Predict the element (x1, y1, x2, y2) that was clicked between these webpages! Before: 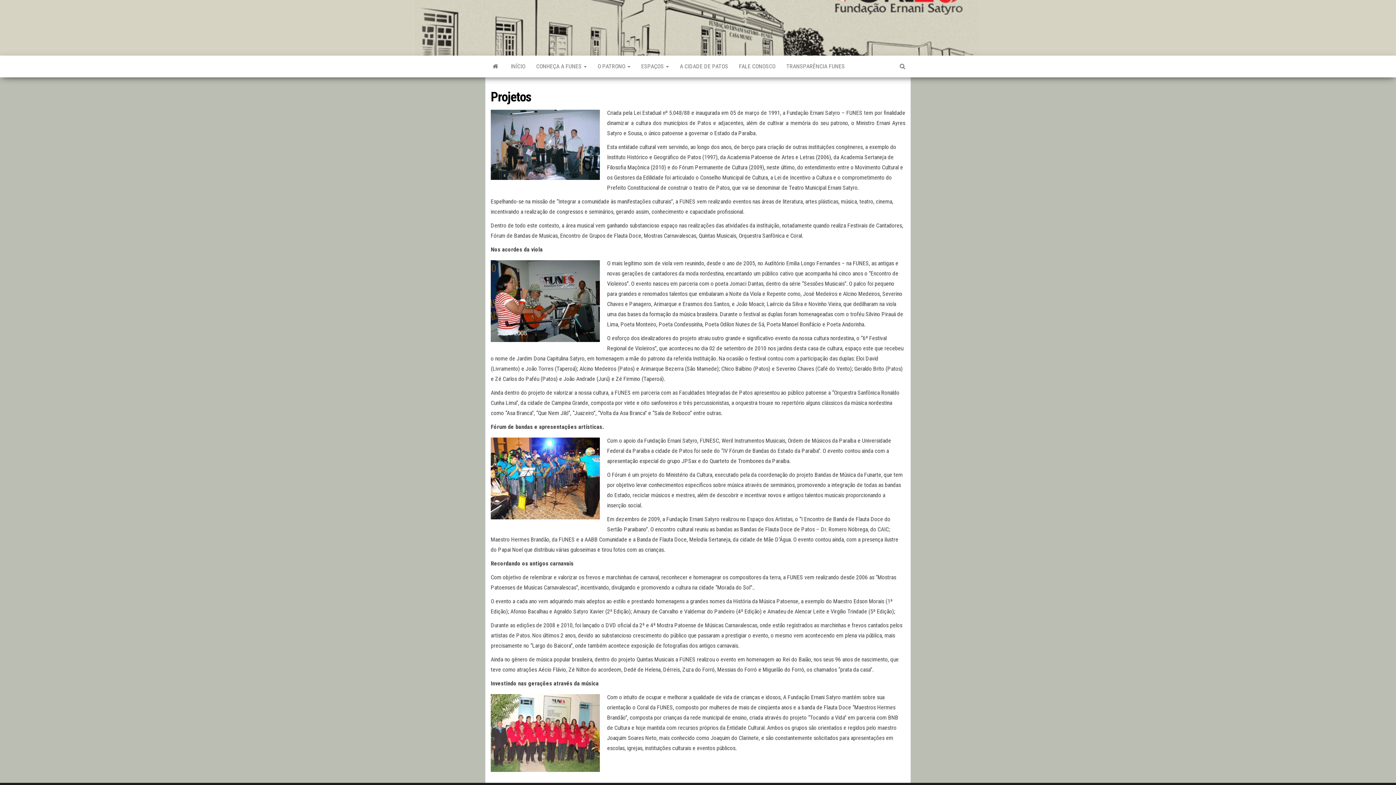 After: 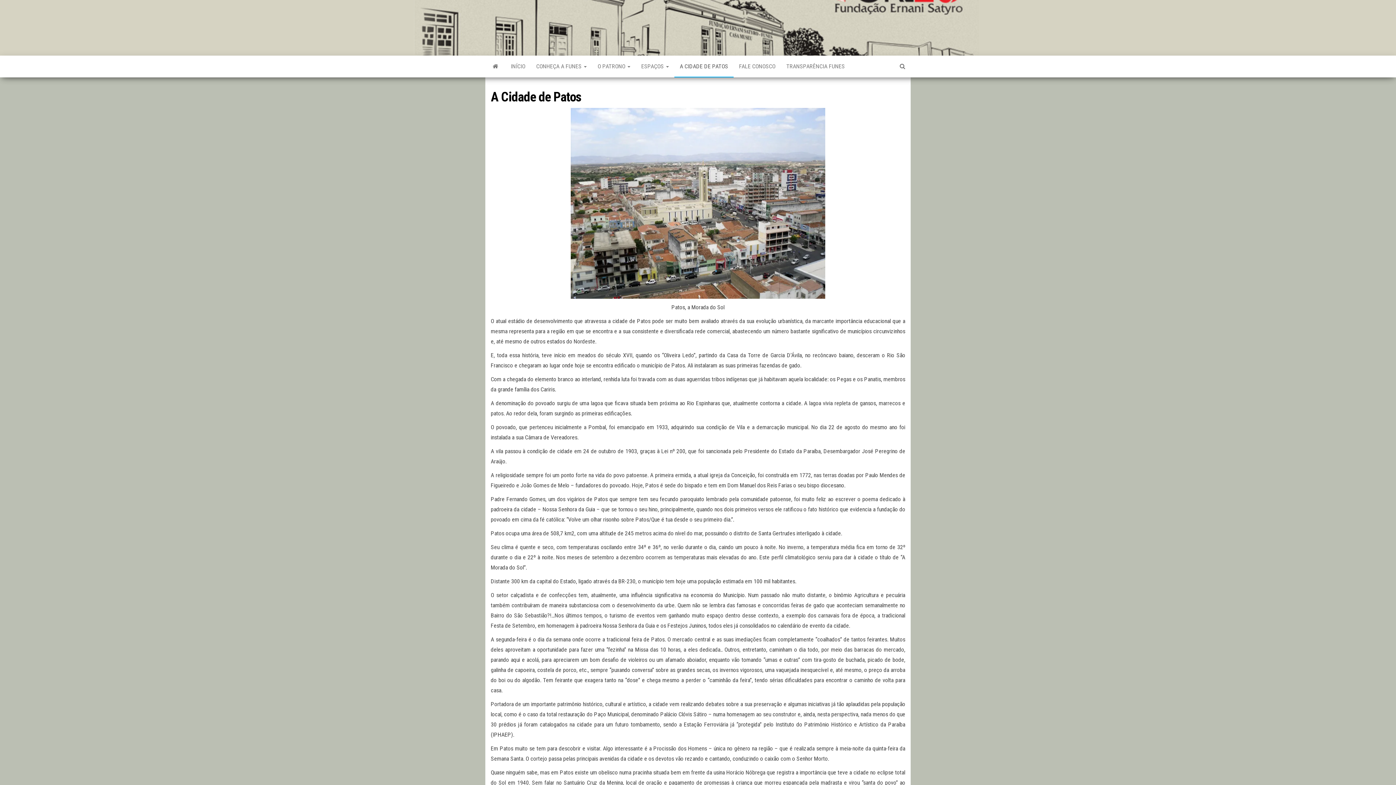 Action: bbox: (674, 55, 733, 77) label: A CIDADE DE PATOS